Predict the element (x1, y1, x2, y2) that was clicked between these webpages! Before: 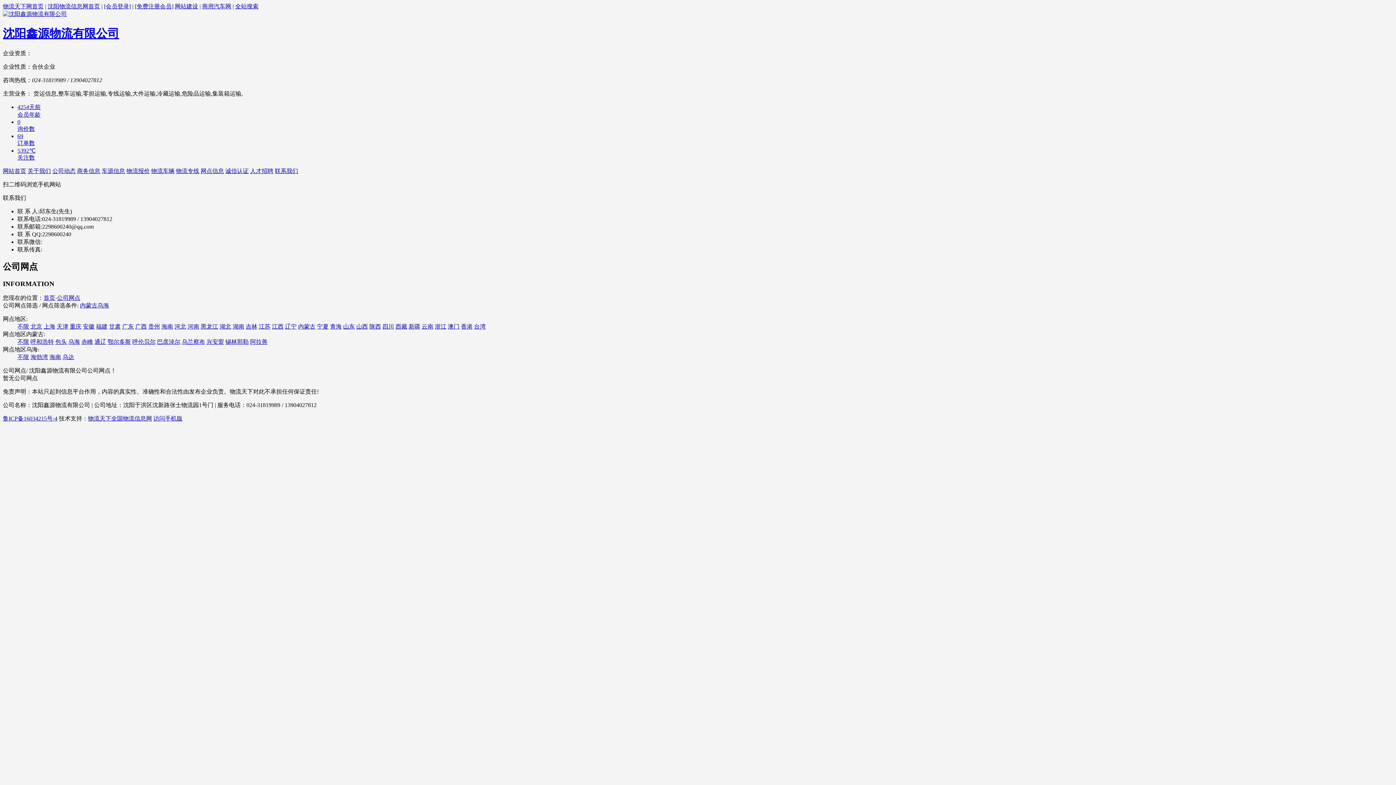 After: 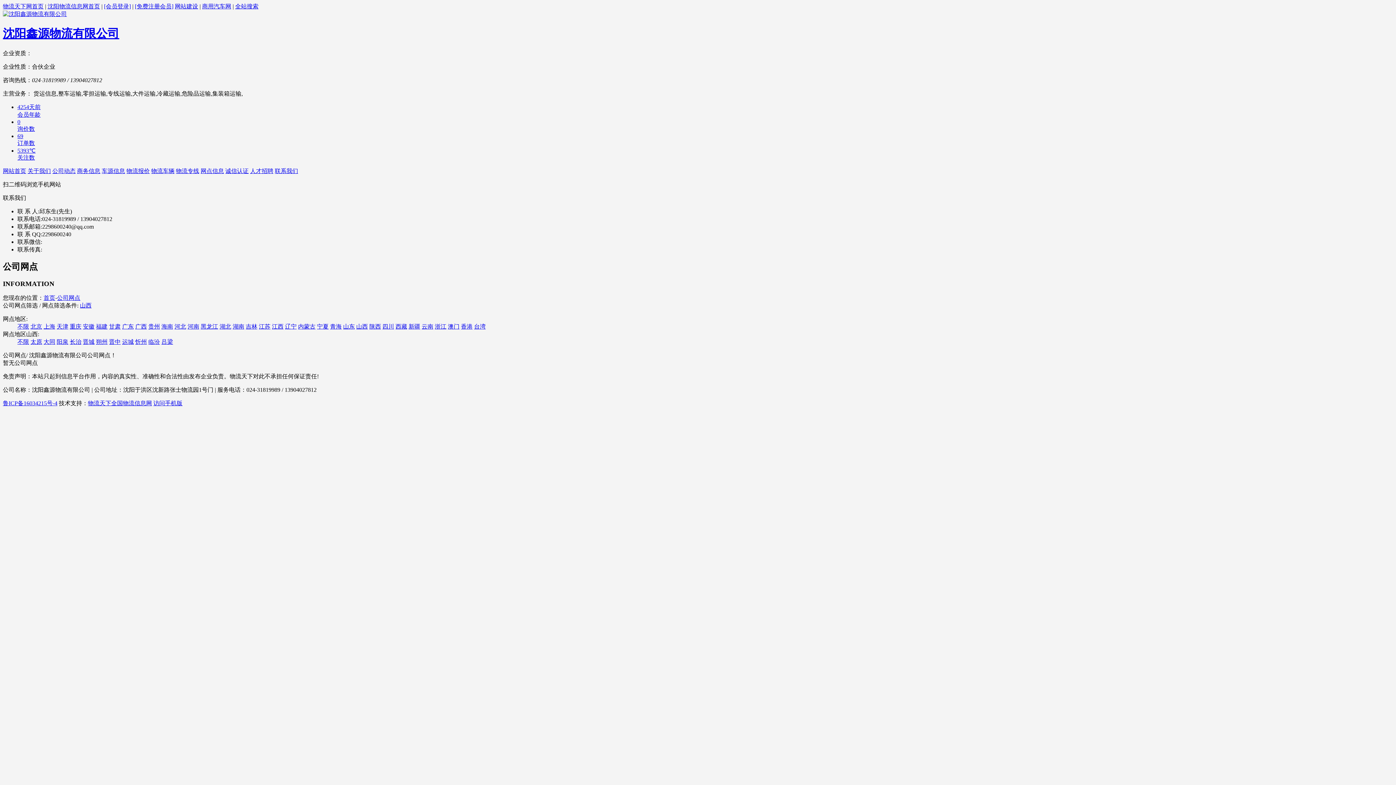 Action: bbox: (356, 323, 368, 329) label: 山西